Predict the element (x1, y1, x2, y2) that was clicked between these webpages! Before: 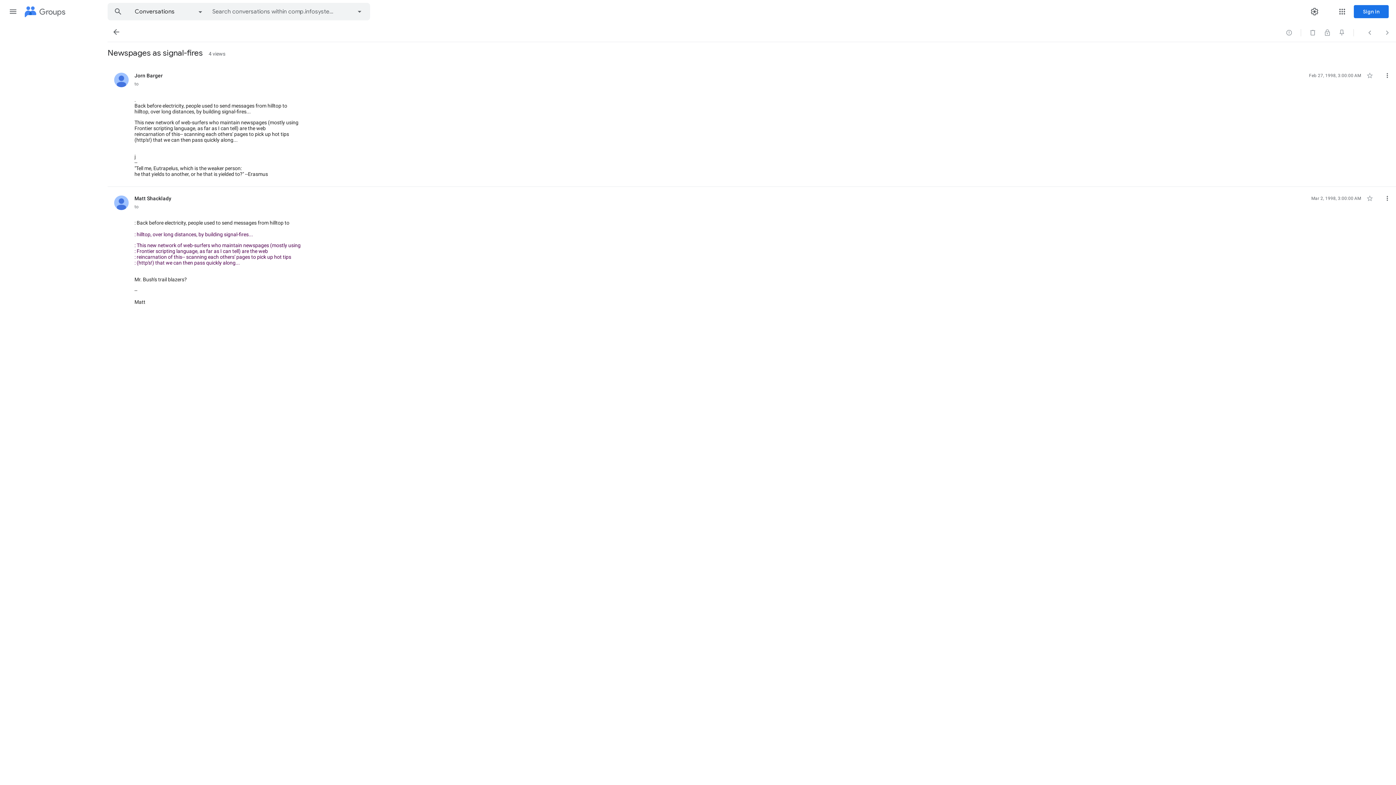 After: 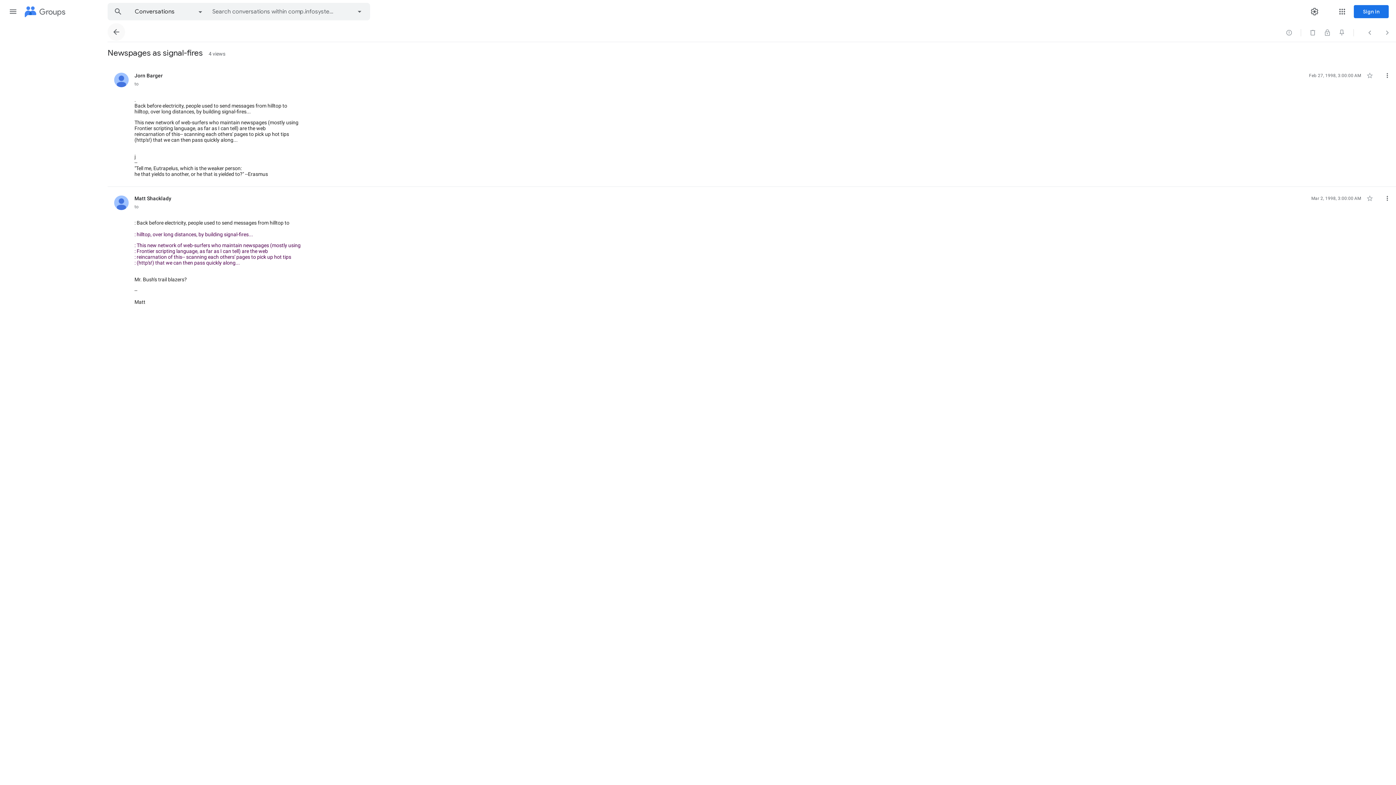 Action: bbox: (107, 23, 125, 40) label: Back to Conversations